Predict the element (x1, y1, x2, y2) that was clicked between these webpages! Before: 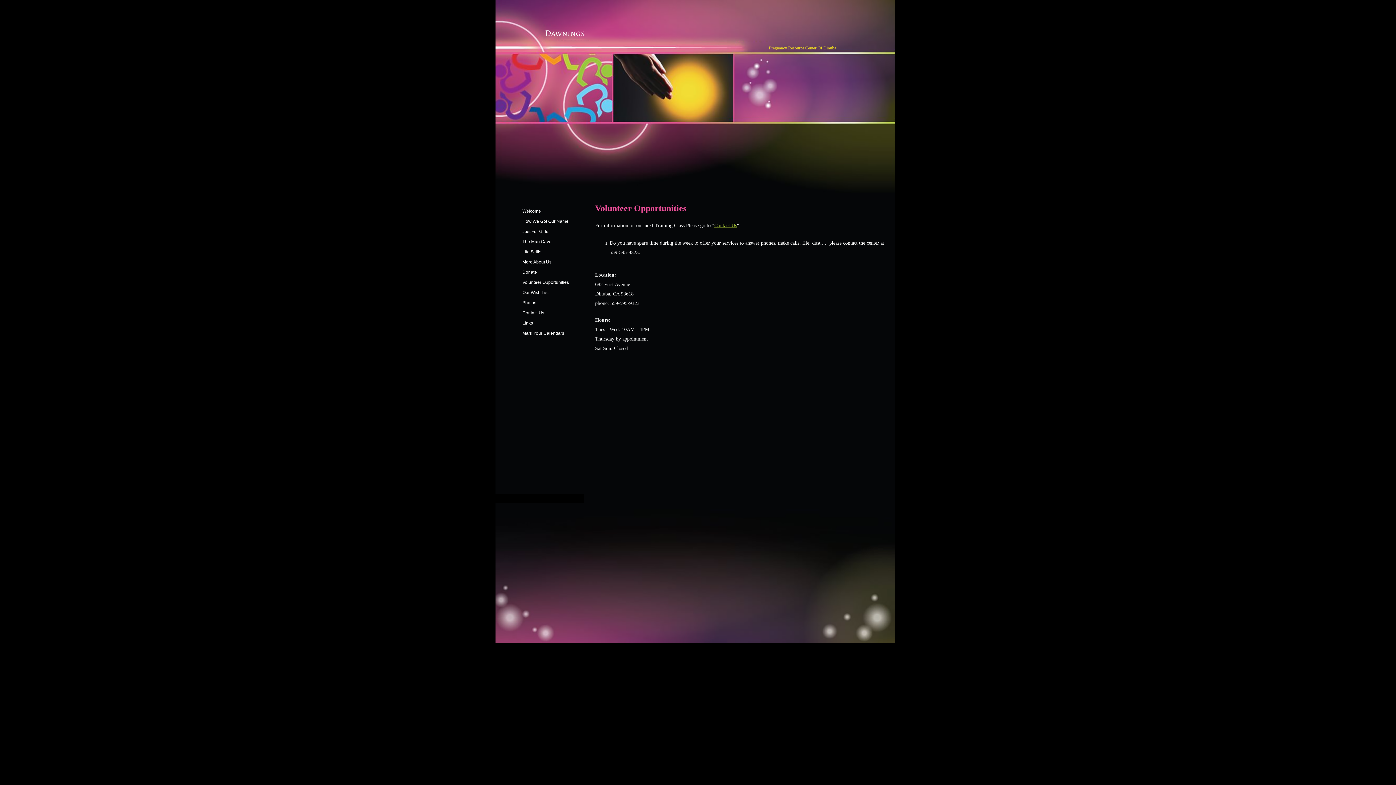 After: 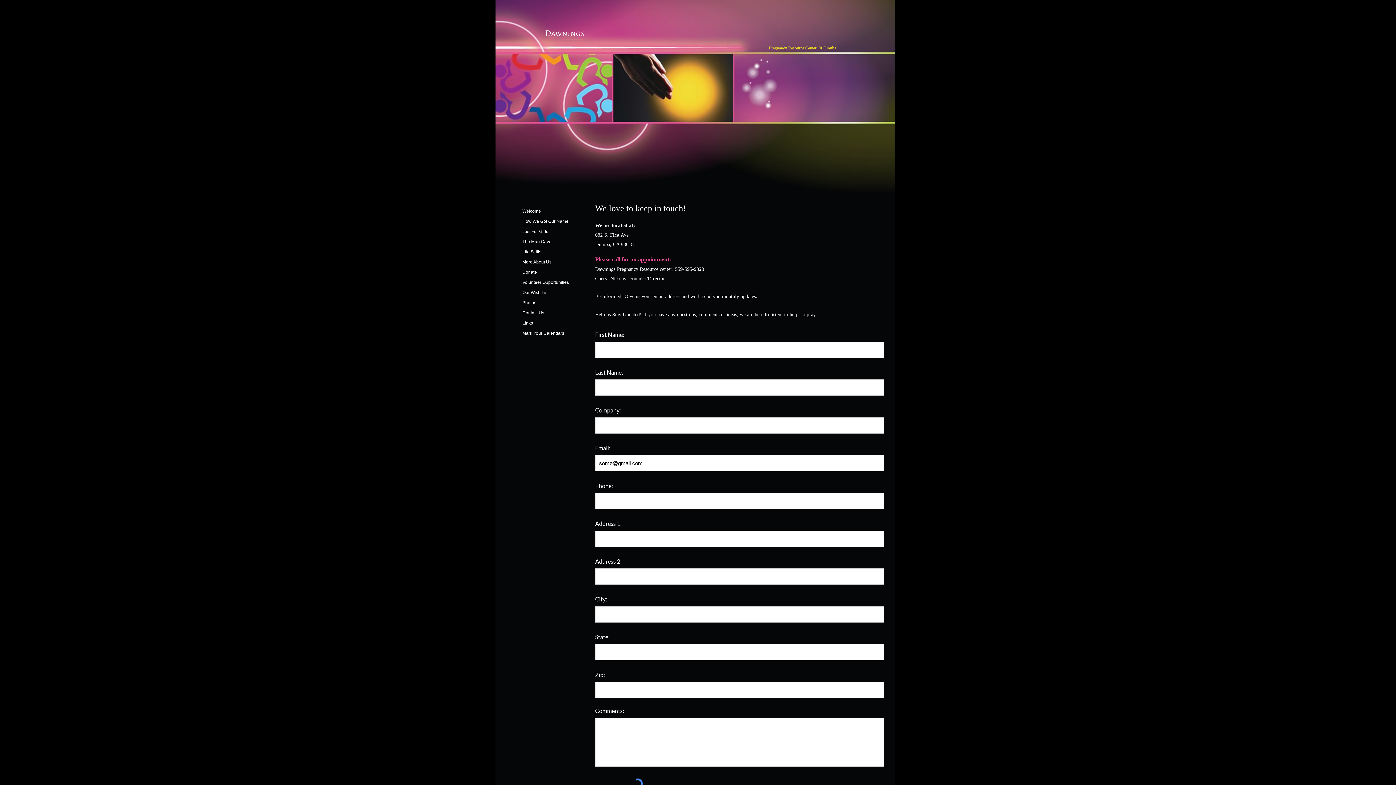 Action: label: Contact Us bbox: (518, 308, 548, 317)